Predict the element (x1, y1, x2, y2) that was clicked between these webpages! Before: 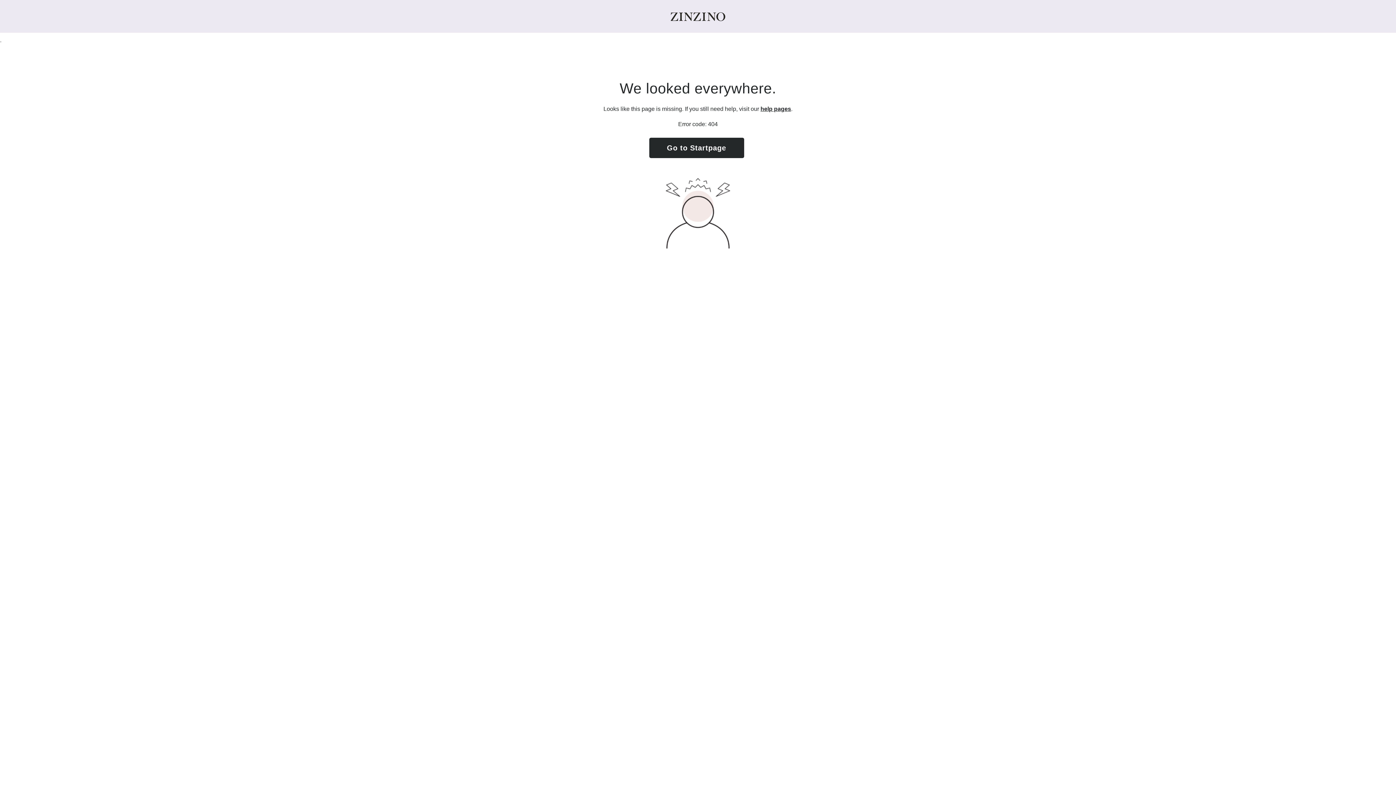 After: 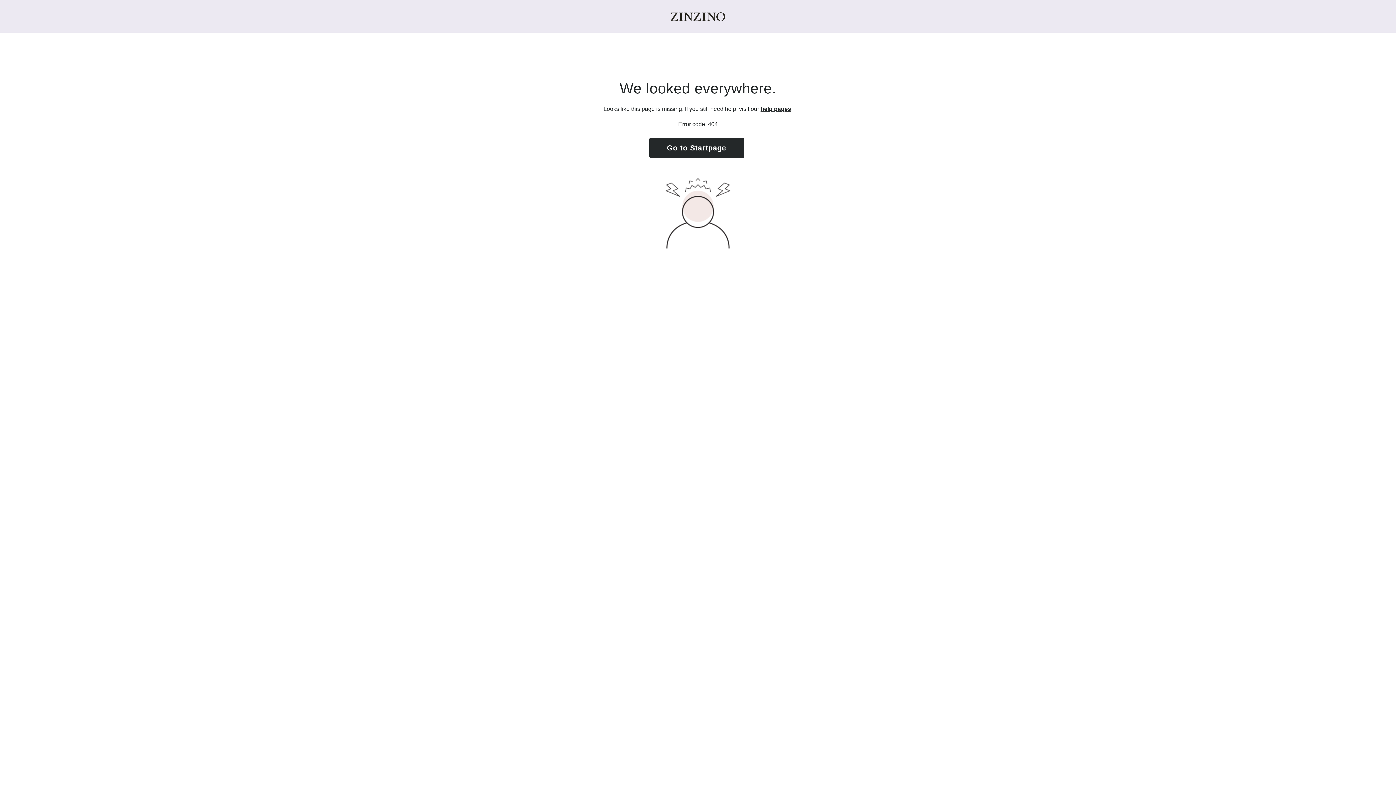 Action: bbox: (649, 137, 744, 158) label: Go to Startpage